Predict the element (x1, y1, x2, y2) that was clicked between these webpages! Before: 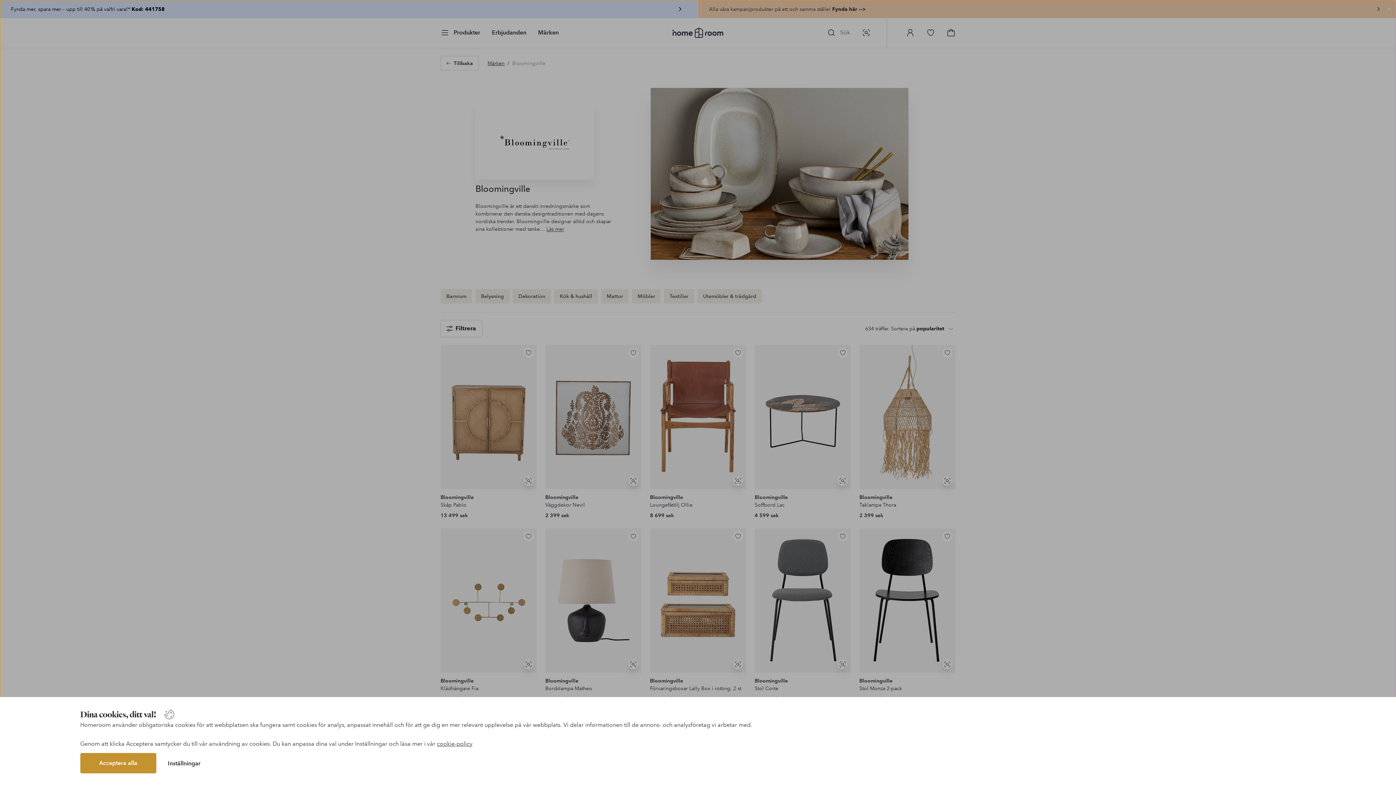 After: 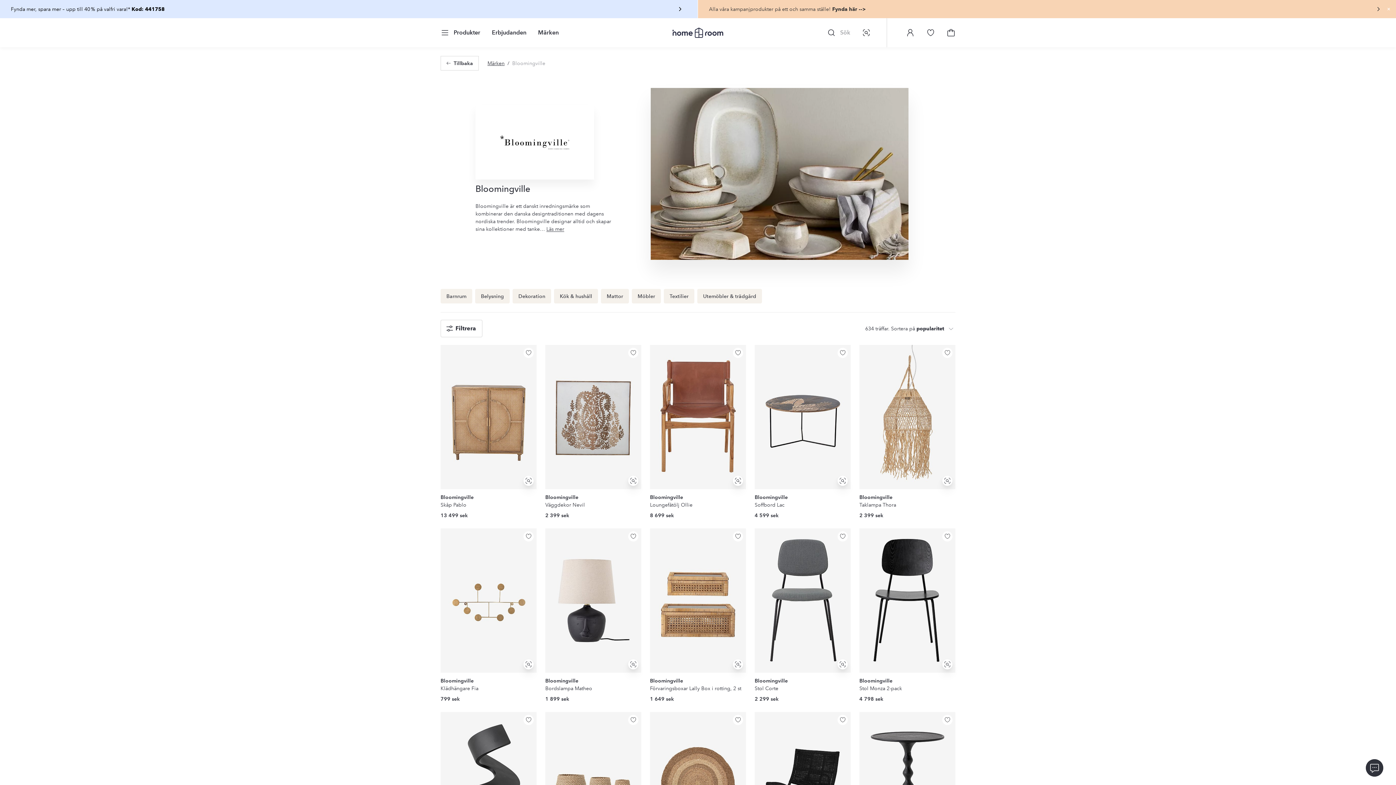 Action: label: Acceptera alla bbox: (80, 753, 156, 773)